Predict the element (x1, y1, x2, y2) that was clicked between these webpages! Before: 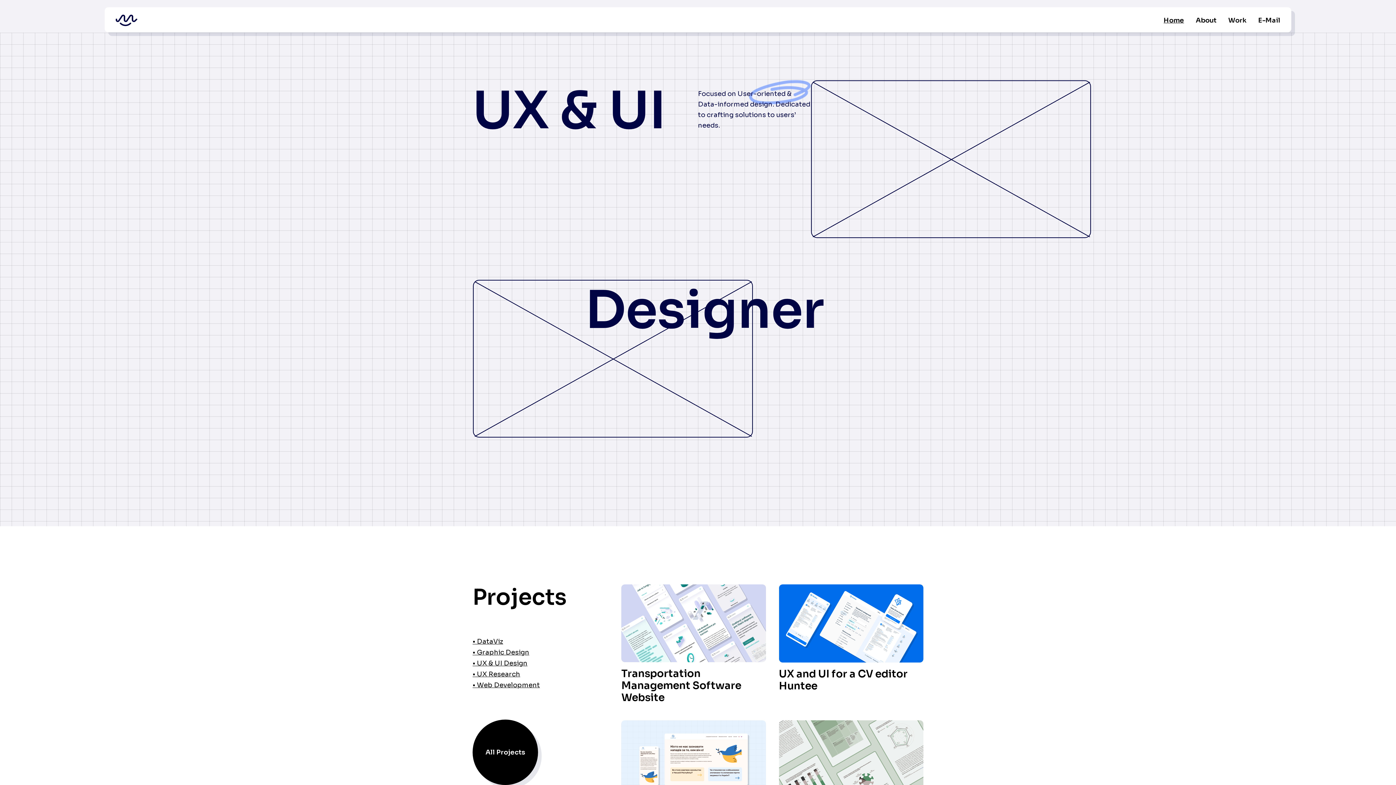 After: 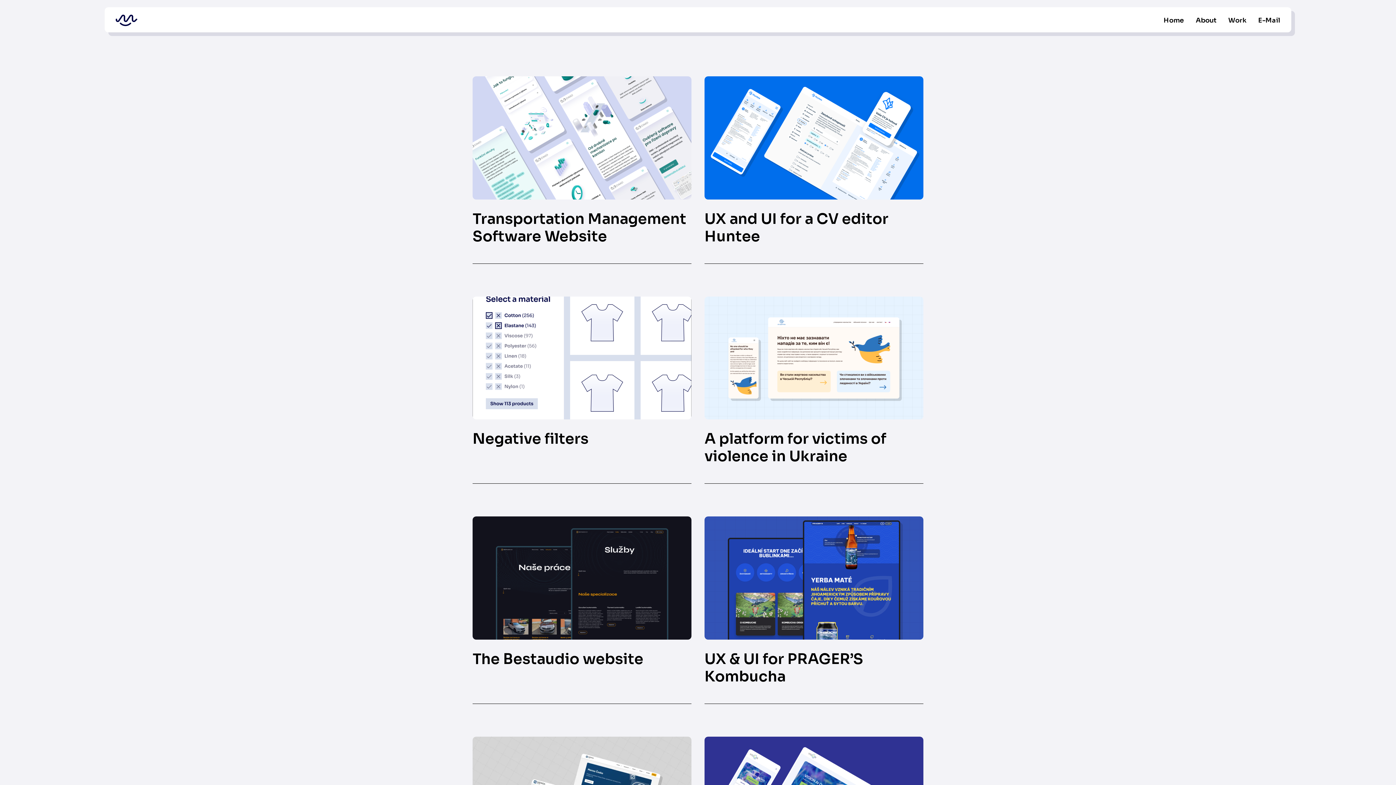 Action: label: • UX & UI Design bbox: (472, 659, 527, 667)